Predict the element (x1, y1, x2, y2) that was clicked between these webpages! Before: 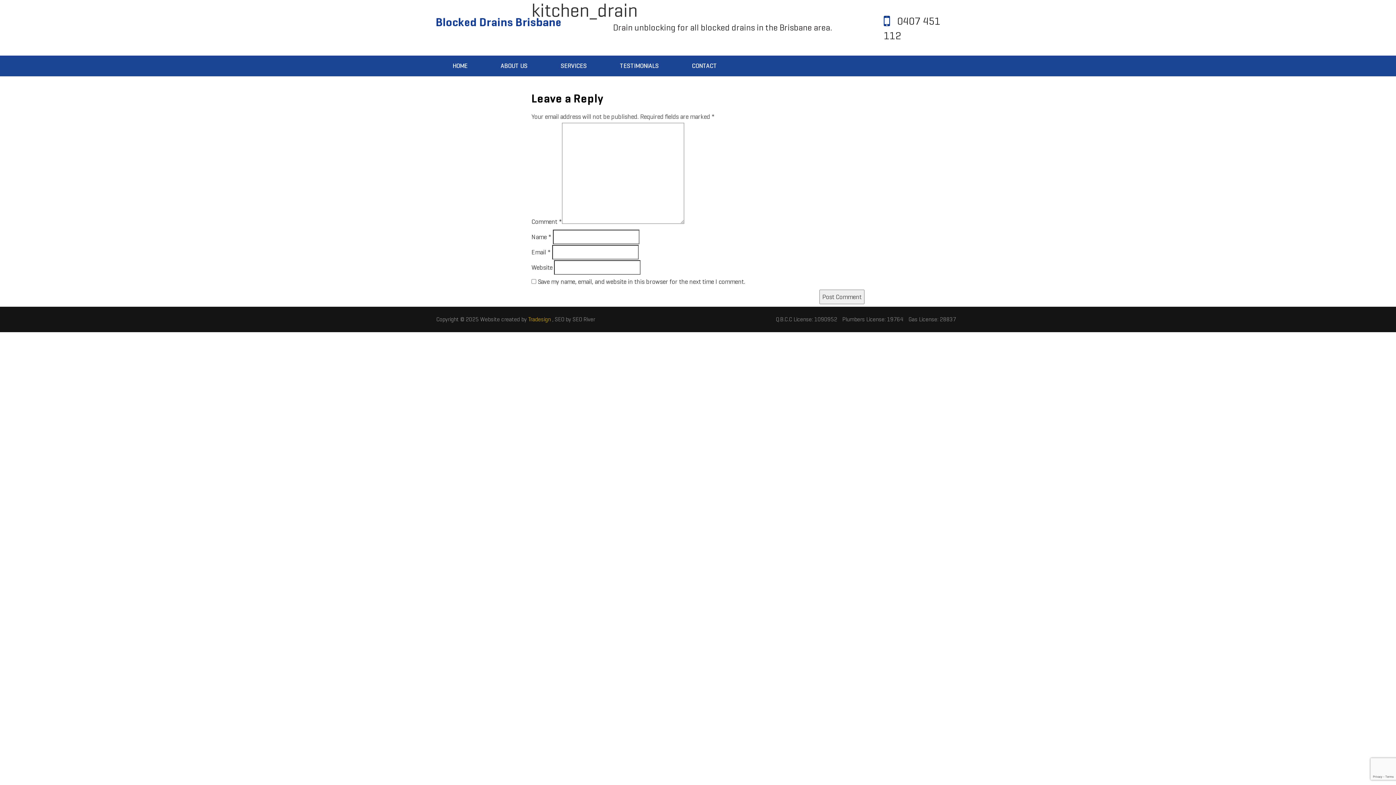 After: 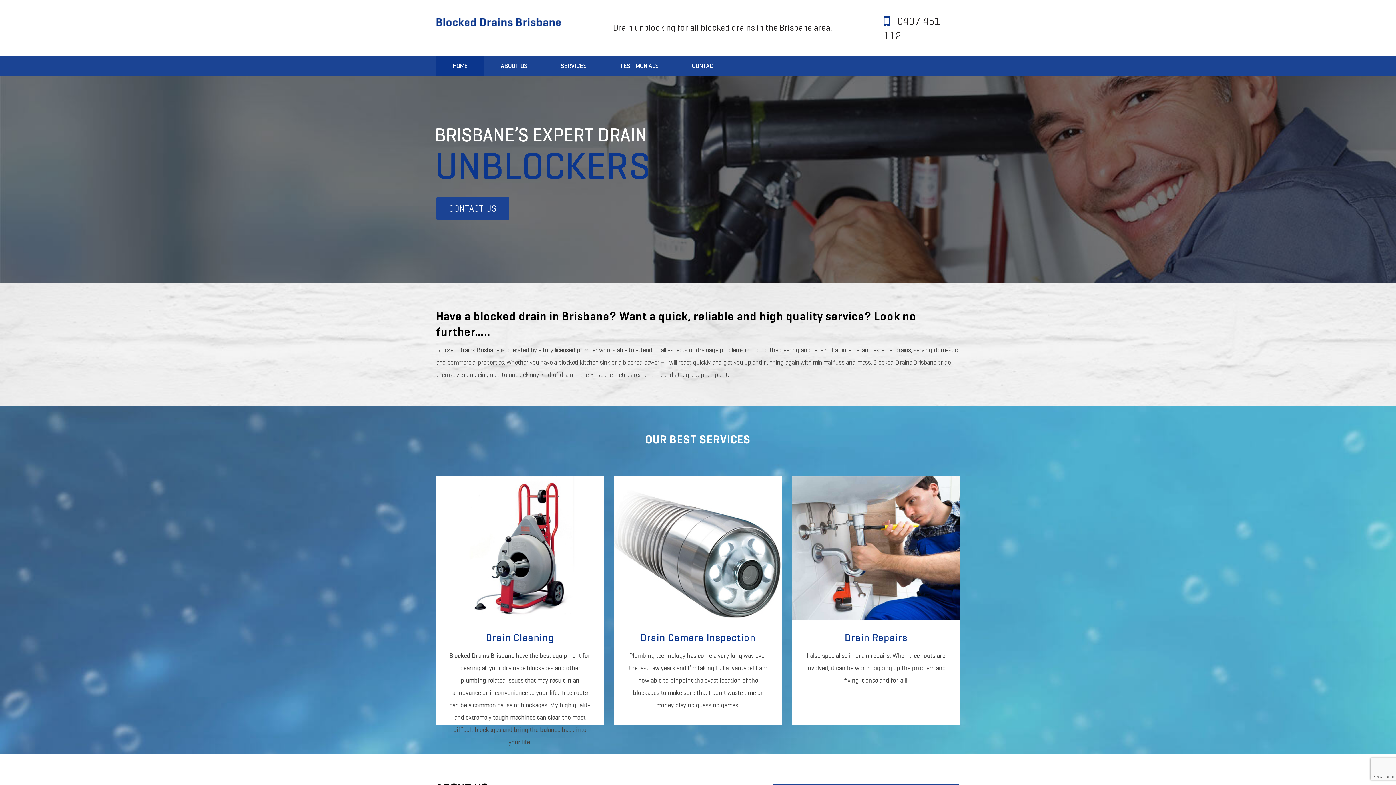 Action: label: HOME bbox: (436, 55, 484, 76)